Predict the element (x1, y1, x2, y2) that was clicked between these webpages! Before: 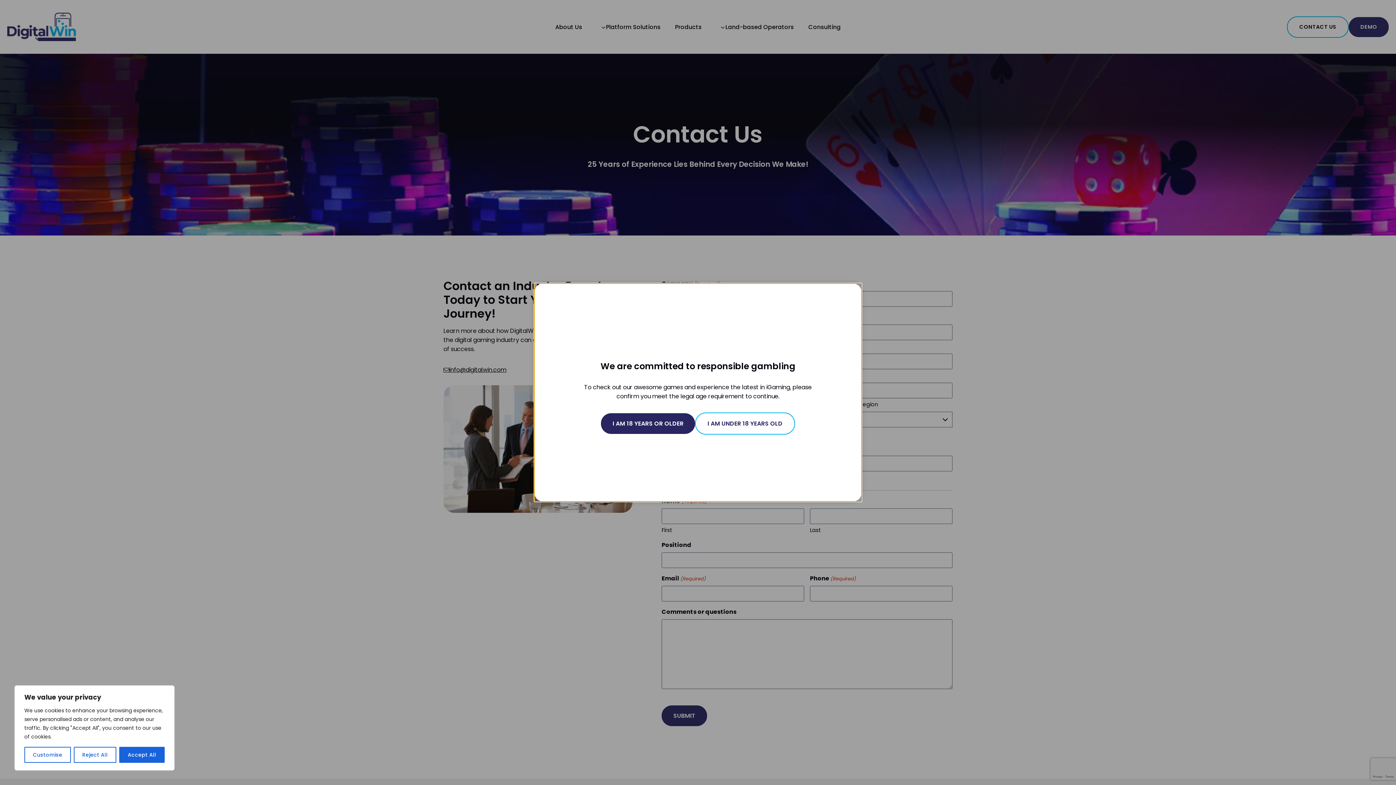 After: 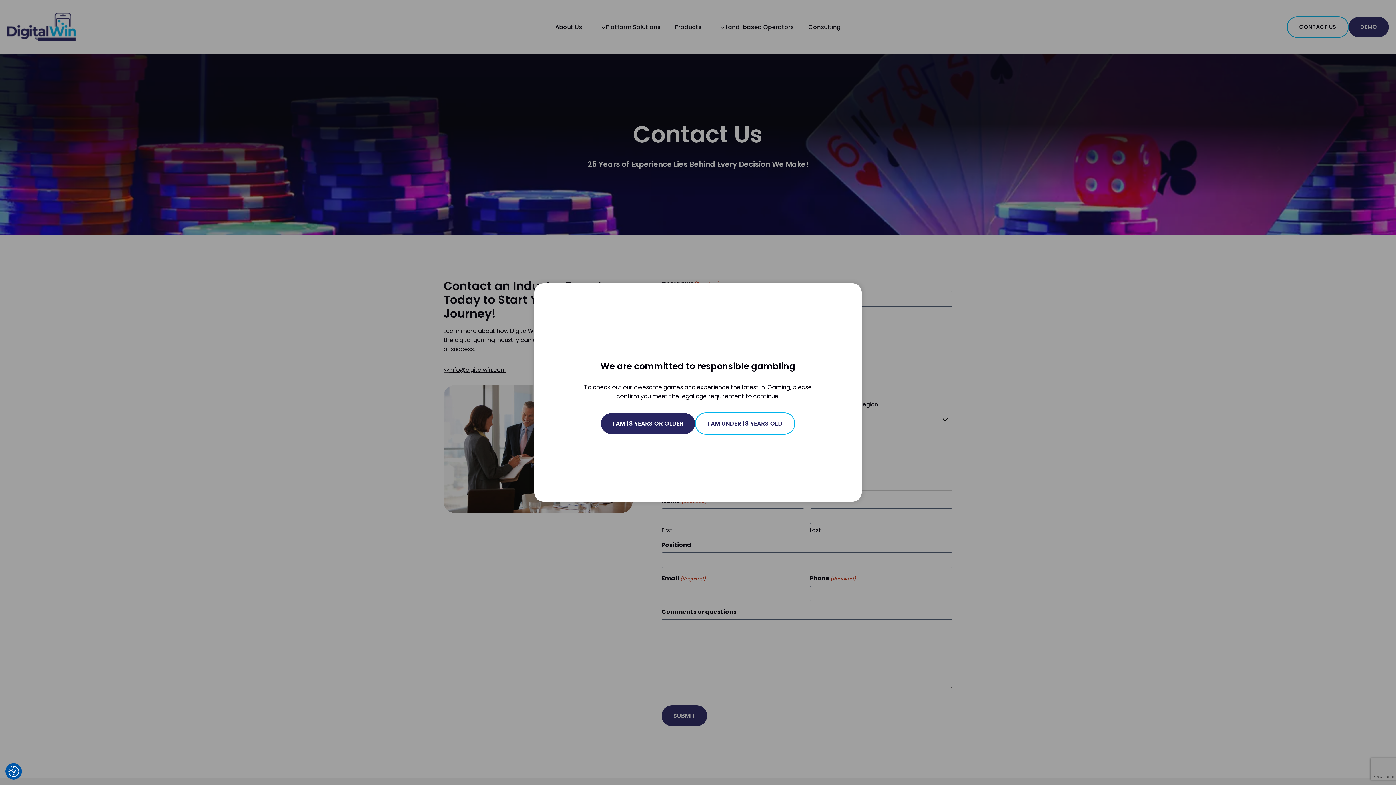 Action: label: Reject All bbox: (73, 747, 116, 763)